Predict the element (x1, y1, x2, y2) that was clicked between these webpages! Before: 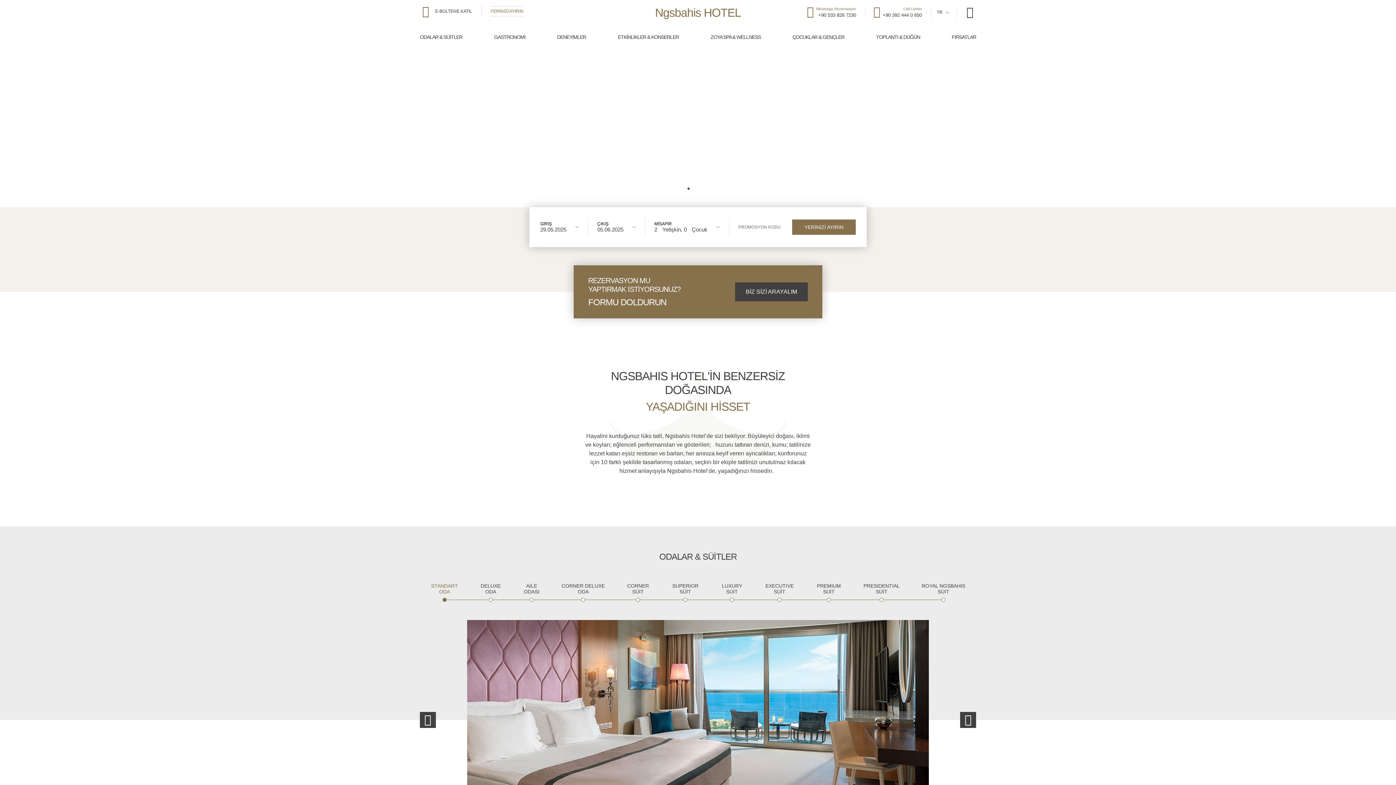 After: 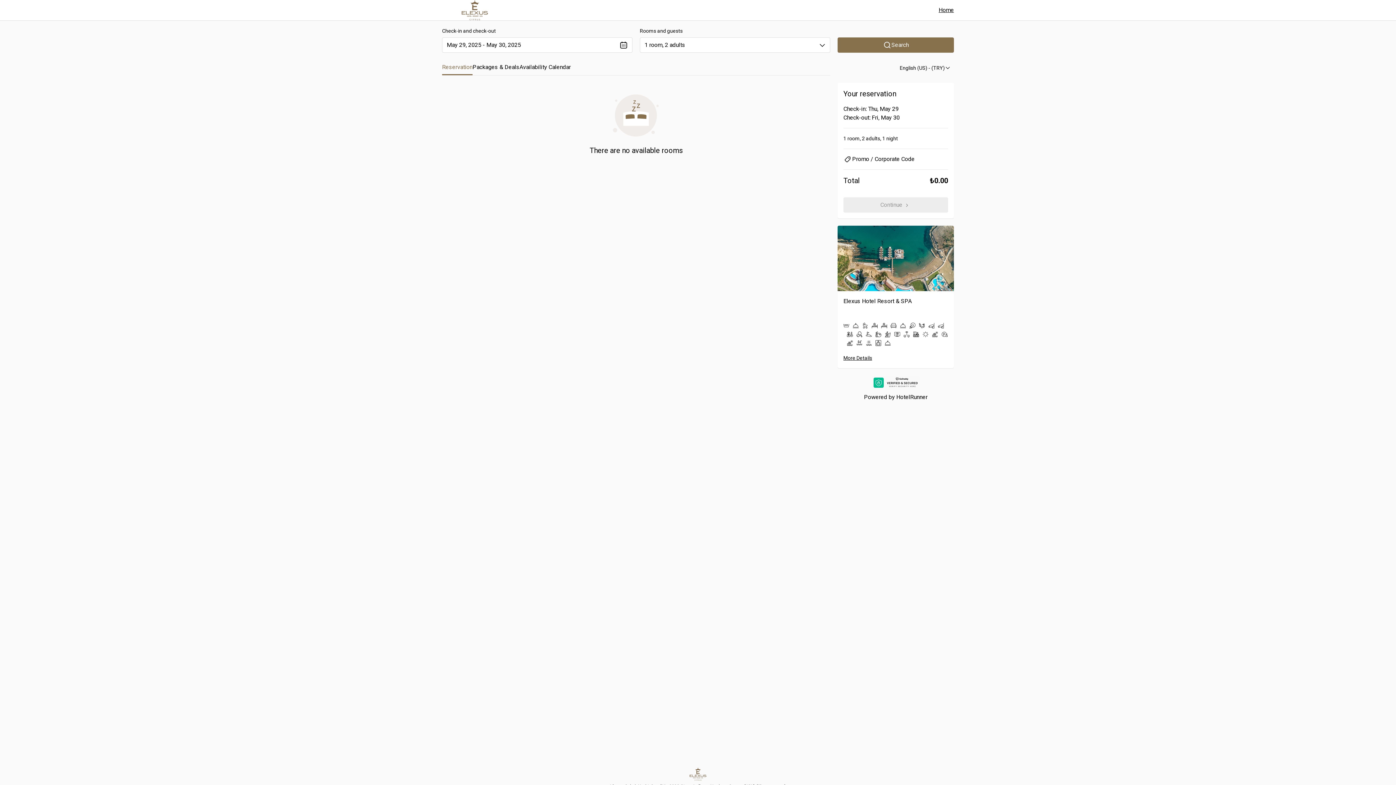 Action: bbox: (792, 219, 855, 234) label: YERİNİZİ AYIRIN